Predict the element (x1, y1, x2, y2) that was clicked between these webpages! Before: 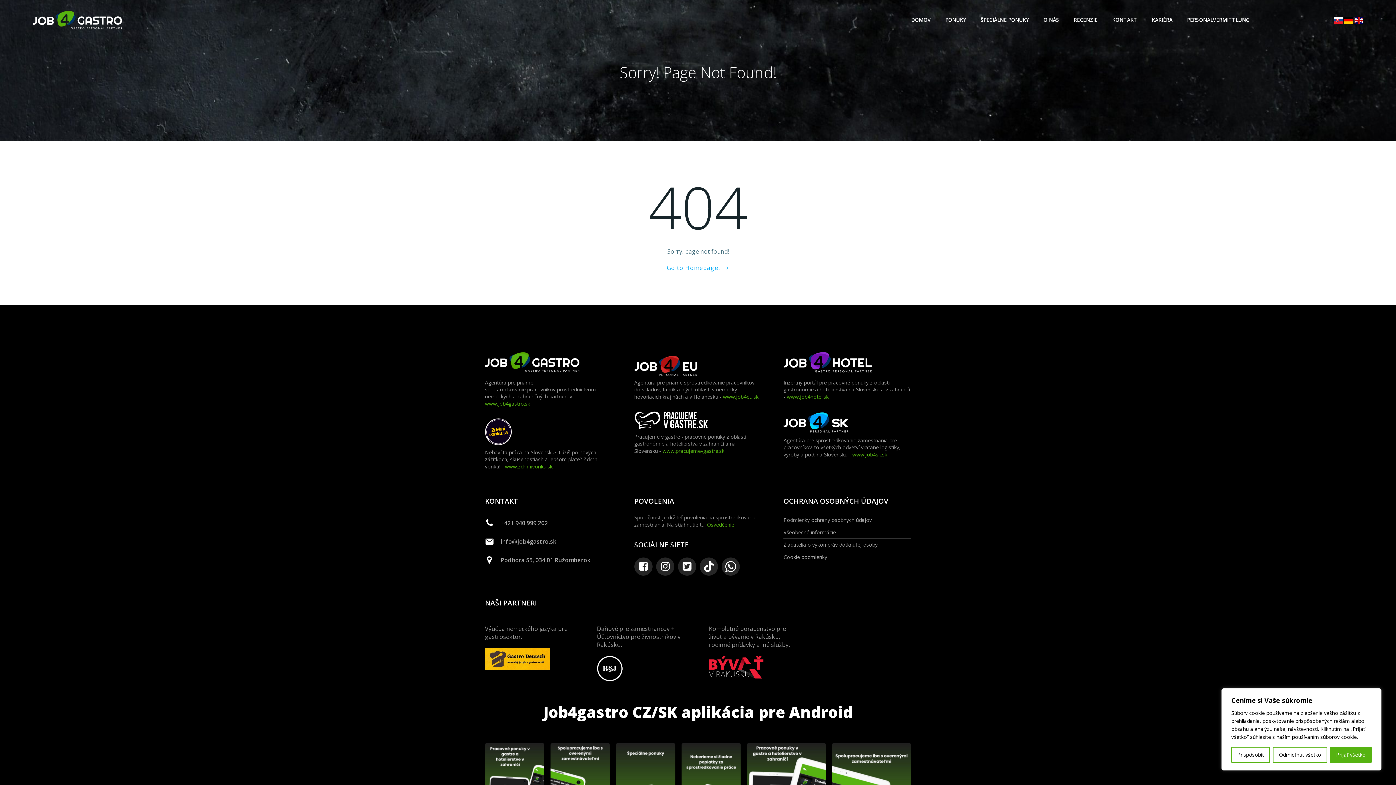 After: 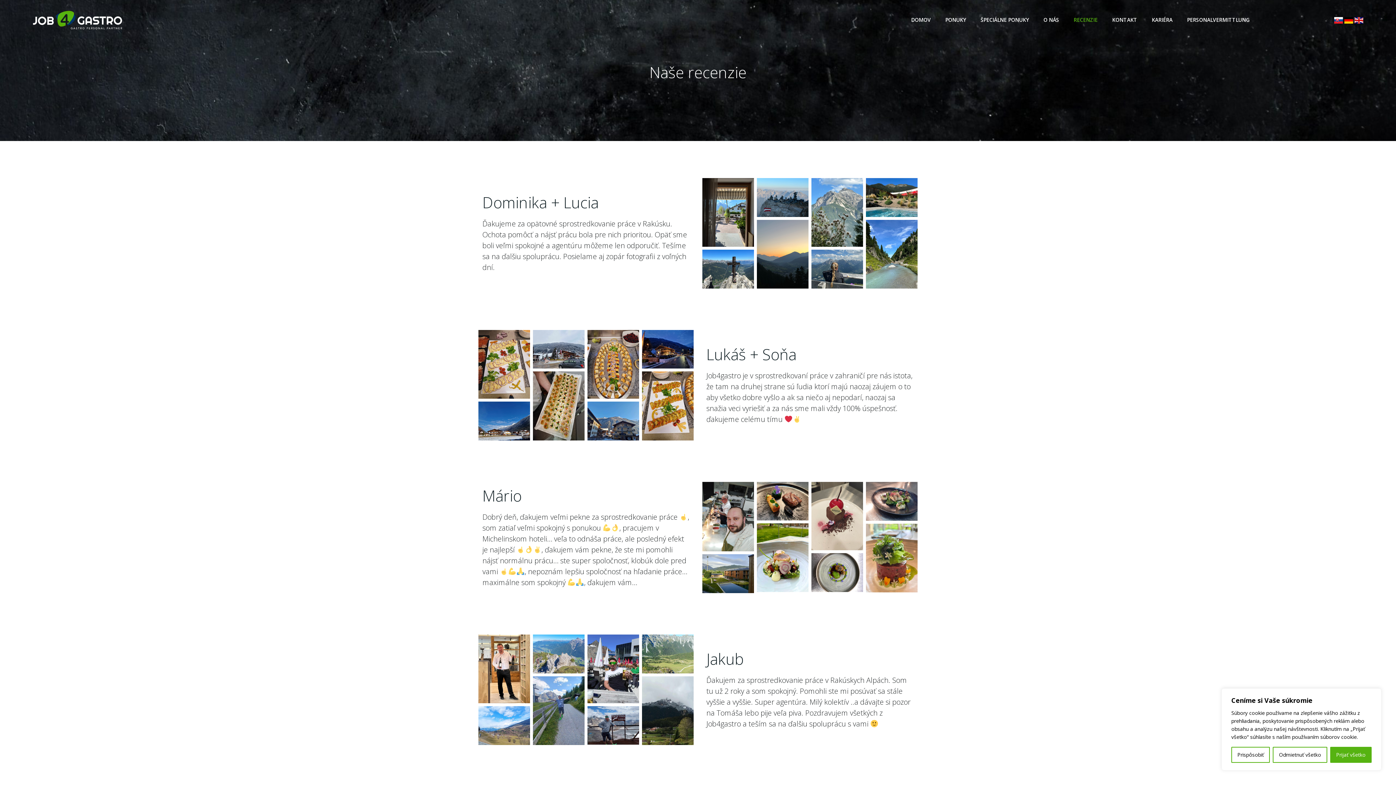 Action: label: RECENZIE bbox: (1073, 16, 1097, 23)